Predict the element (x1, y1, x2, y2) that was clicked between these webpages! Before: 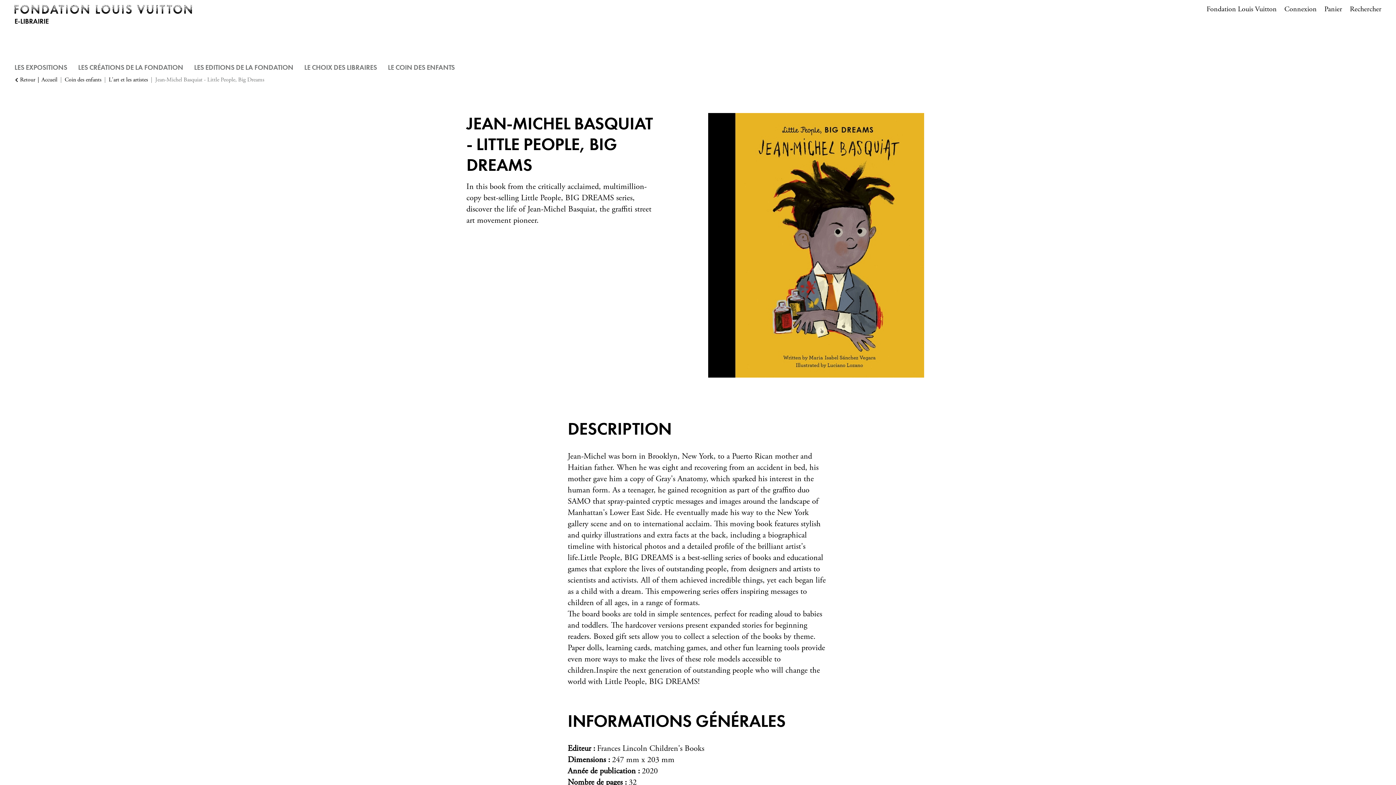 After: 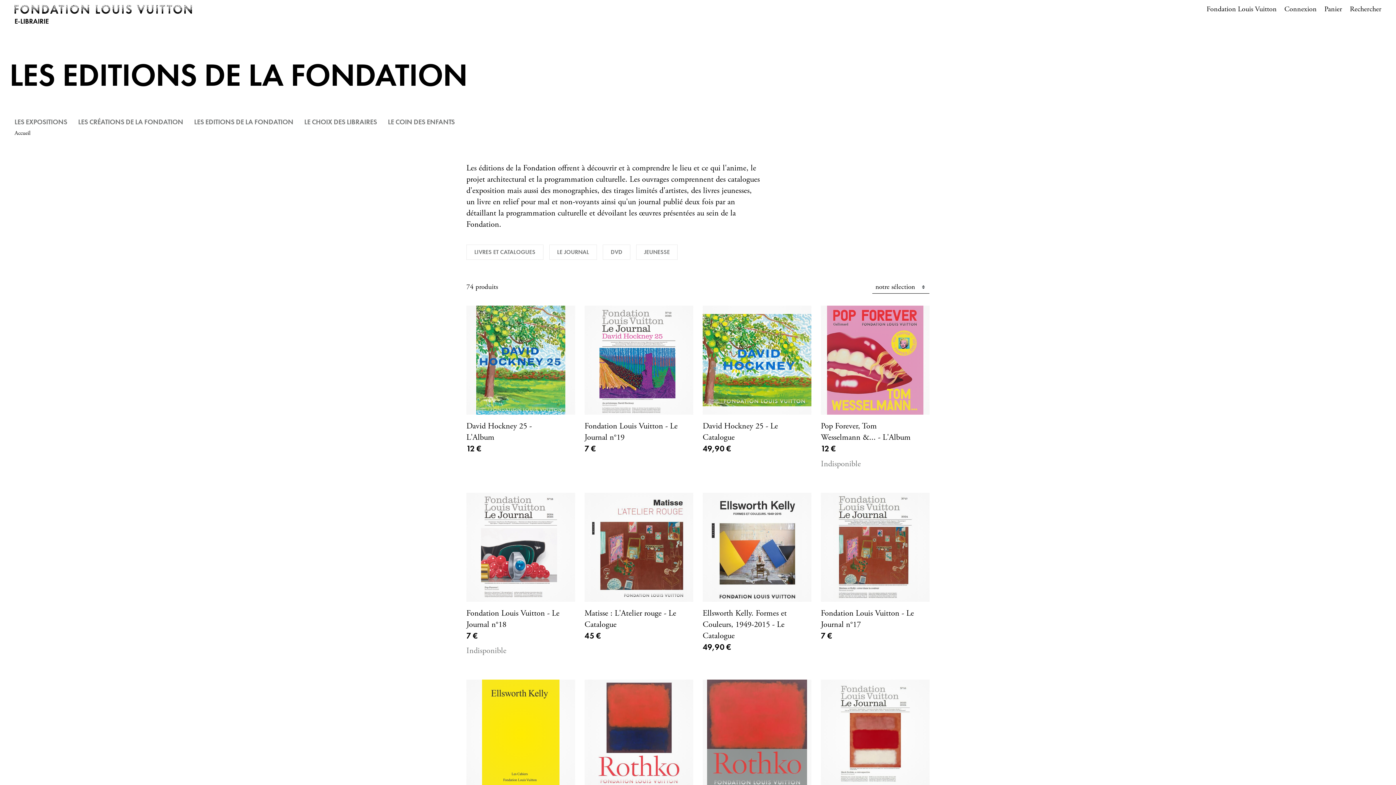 Action: label: LES EDITIONS DE LA FONDATION bbox: (194, 62, 293, 72)